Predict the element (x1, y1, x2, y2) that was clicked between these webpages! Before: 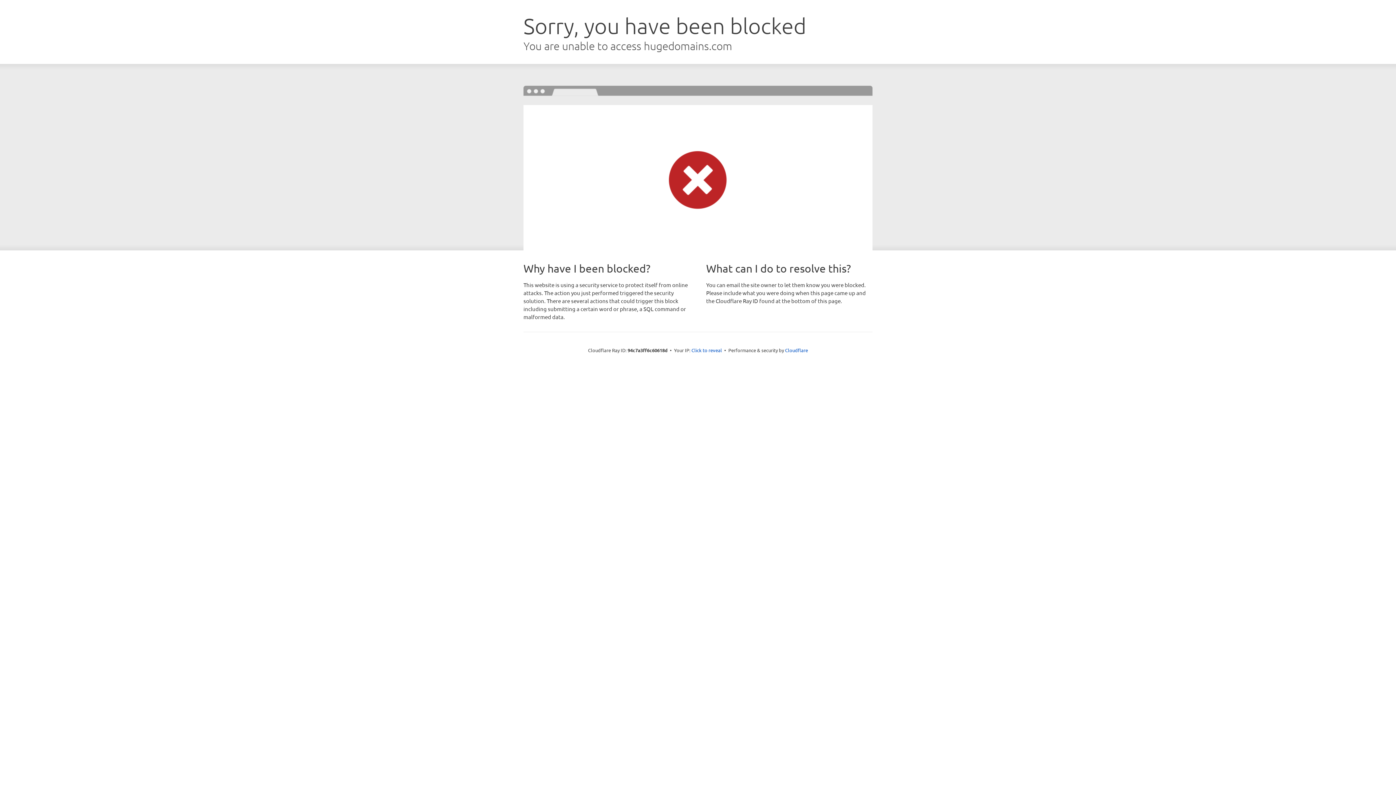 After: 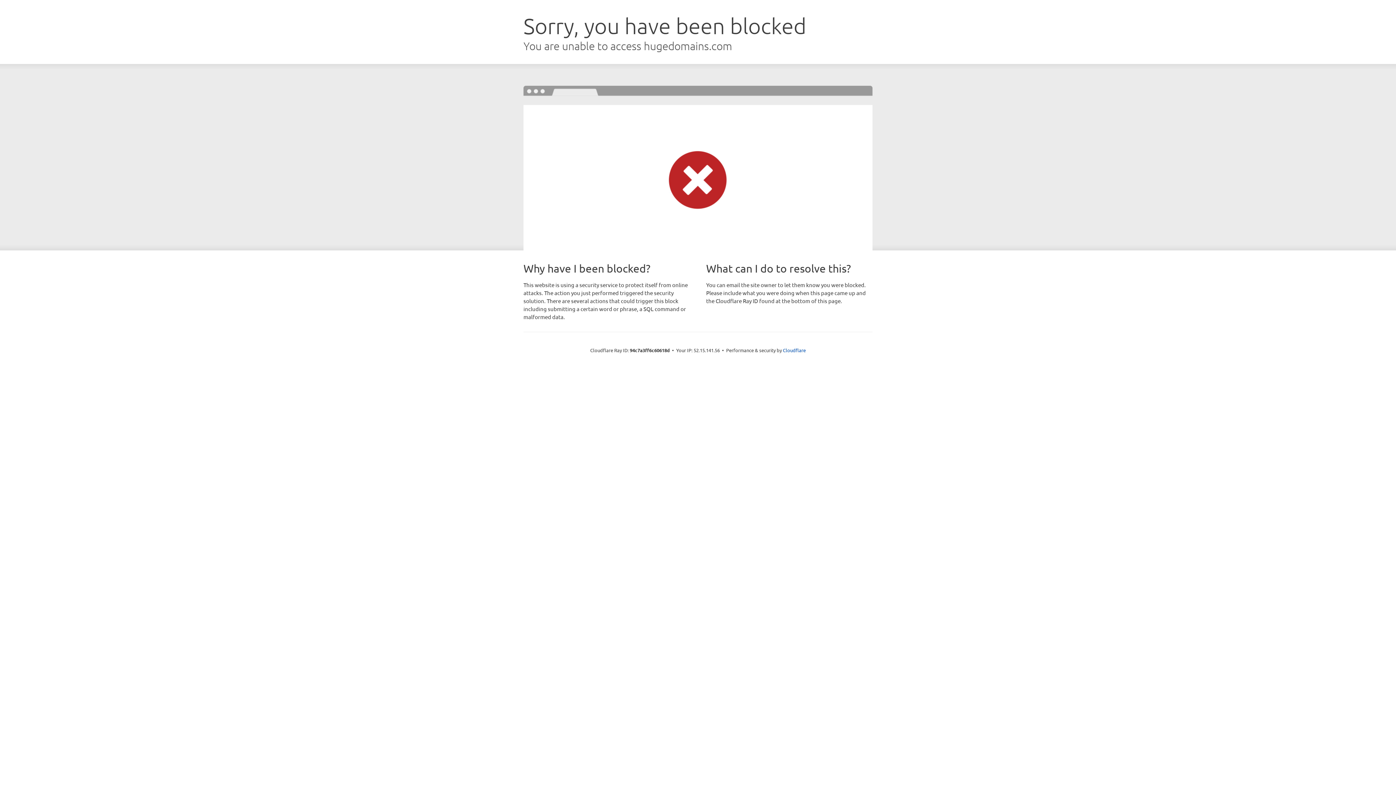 Action: bbox: (691, 346, 722, 353) label: Click to reveal